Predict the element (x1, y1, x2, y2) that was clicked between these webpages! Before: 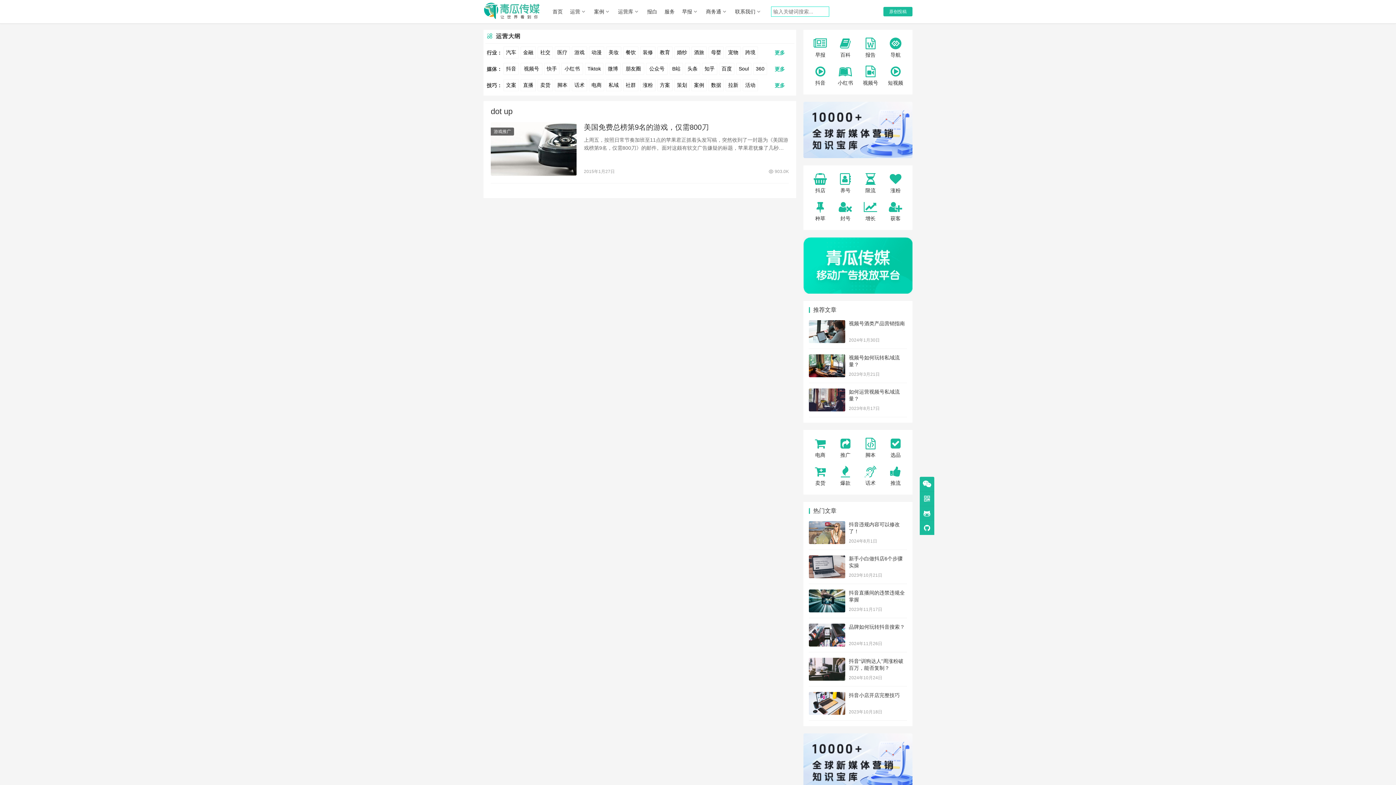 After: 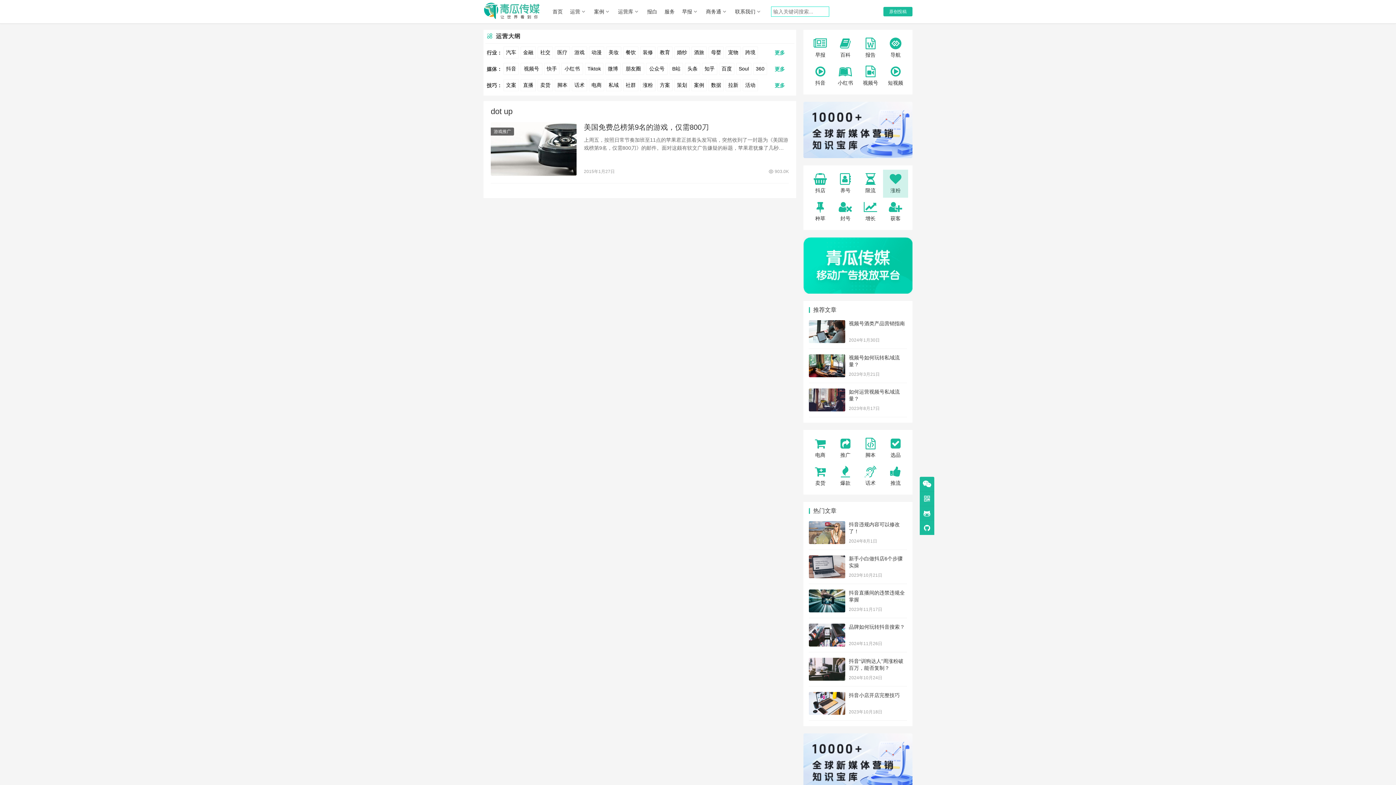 Action: bbox: (883, 169, 908, 197) label: 涨粉